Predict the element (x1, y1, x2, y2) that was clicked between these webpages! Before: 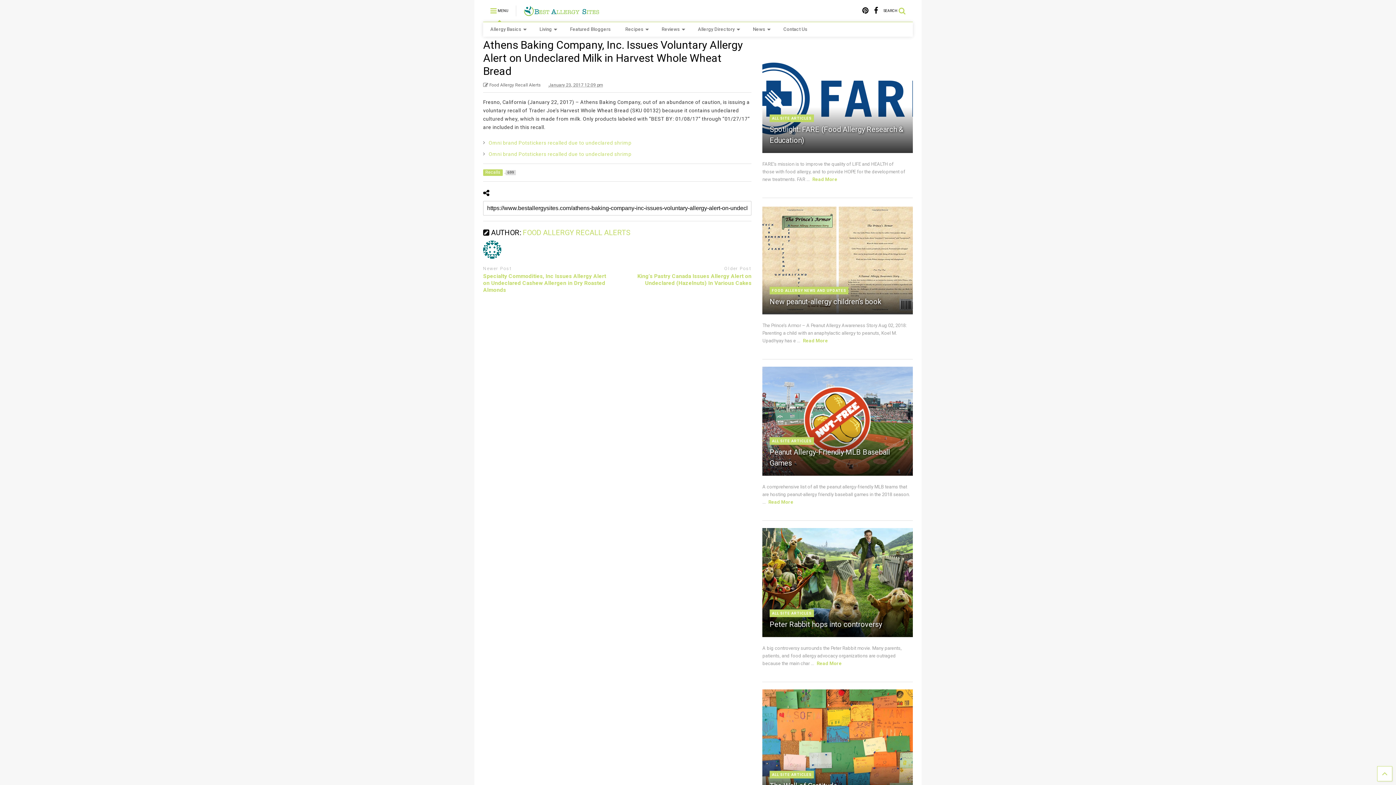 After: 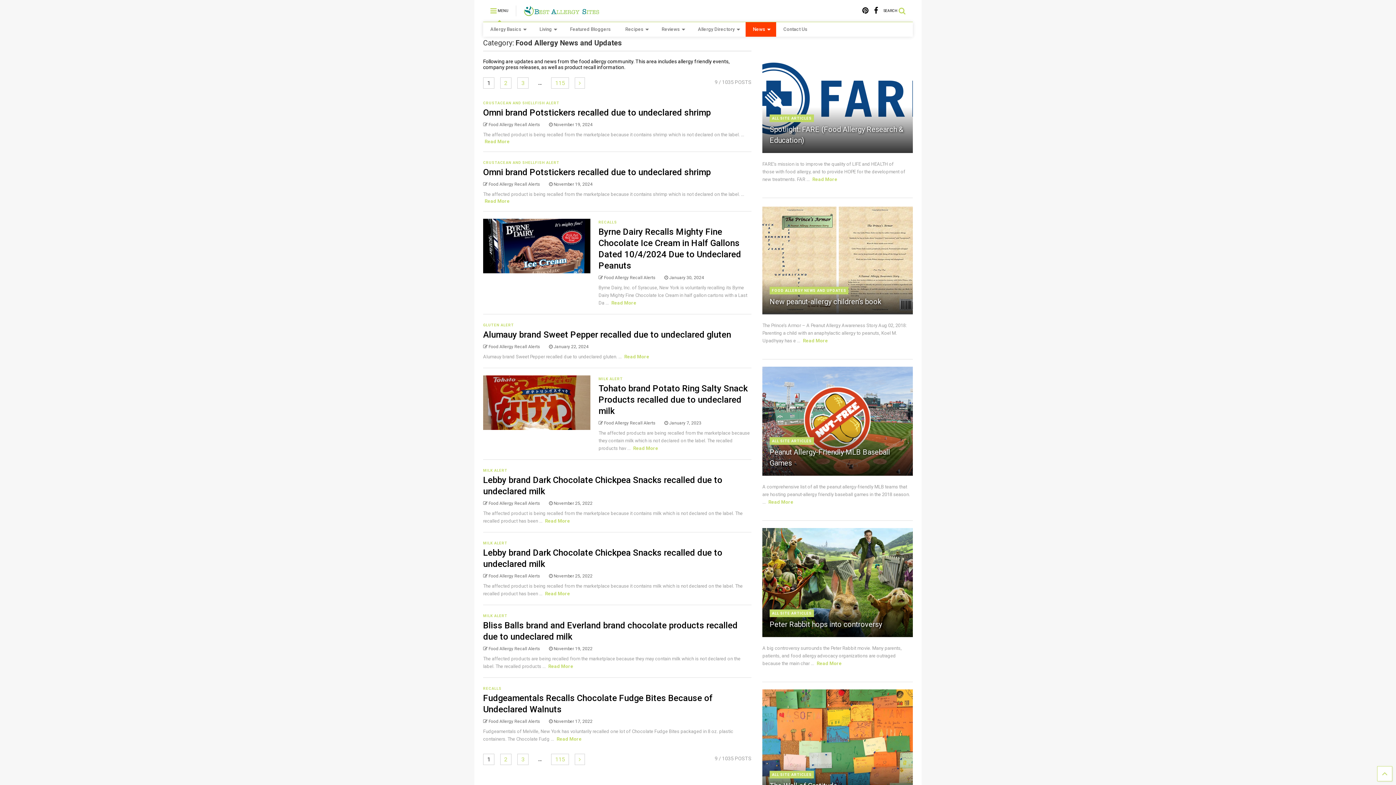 Action: label: News bbox: (745, 22, 776, 36)